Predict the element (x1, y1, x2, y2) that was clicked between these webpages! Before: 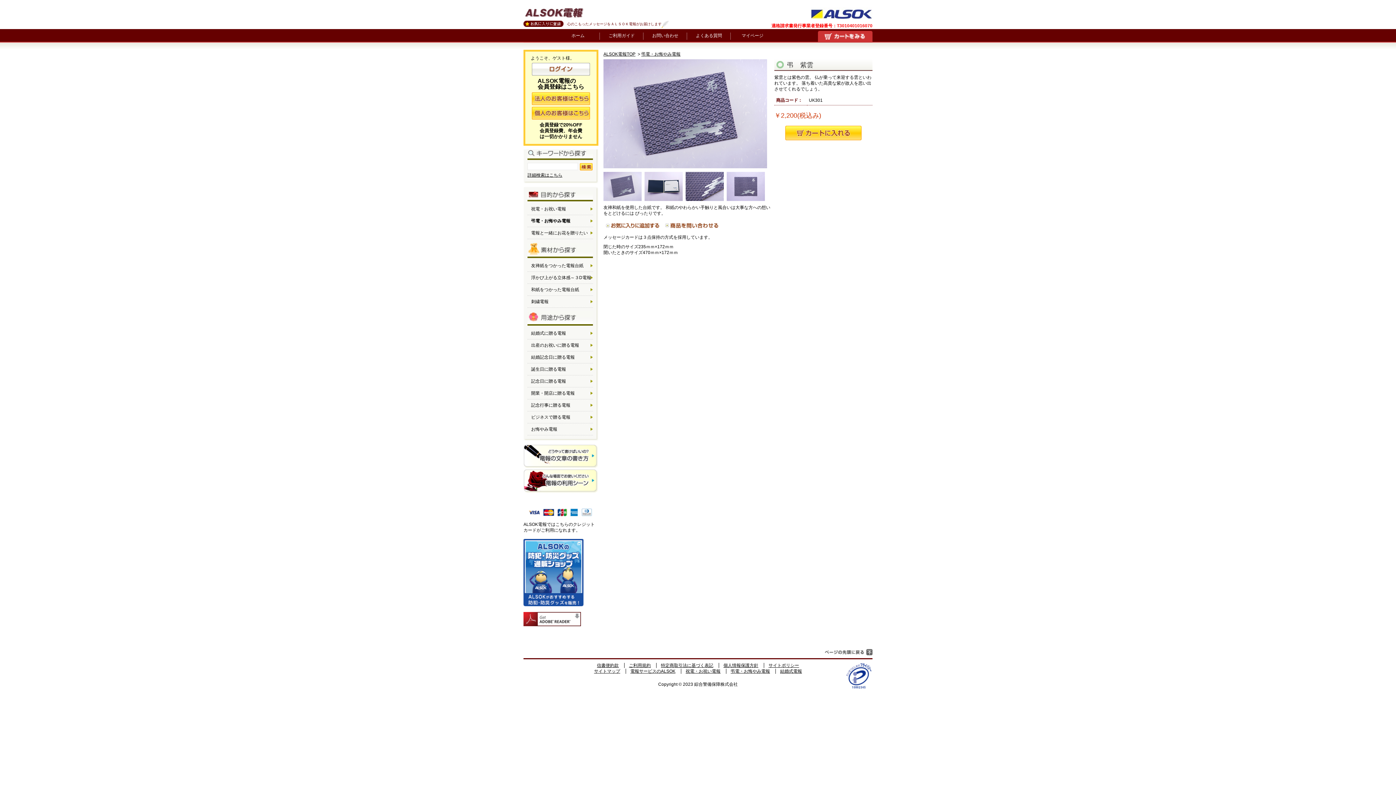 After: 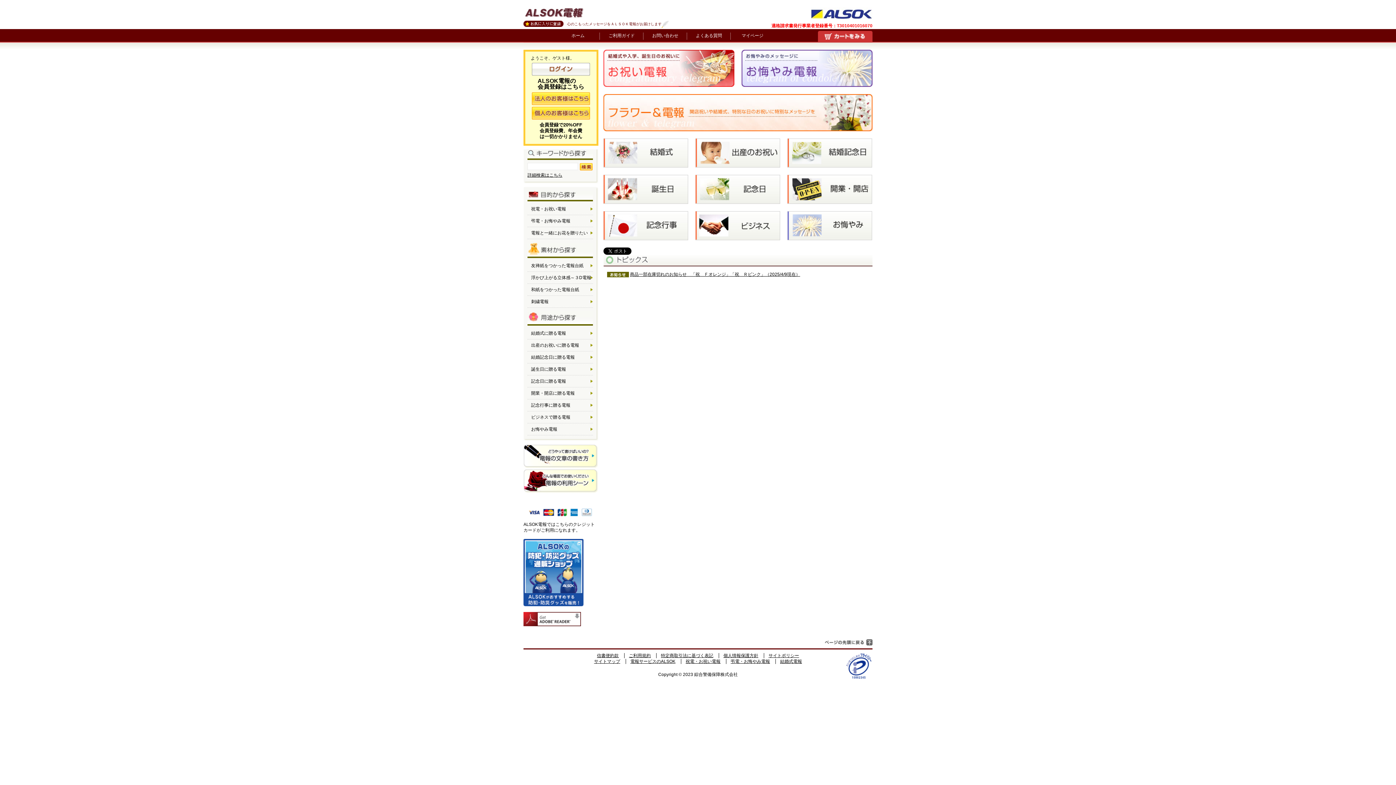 Action: bbox: (630, 669, 675, 674) label: 電報サービスのALSOK